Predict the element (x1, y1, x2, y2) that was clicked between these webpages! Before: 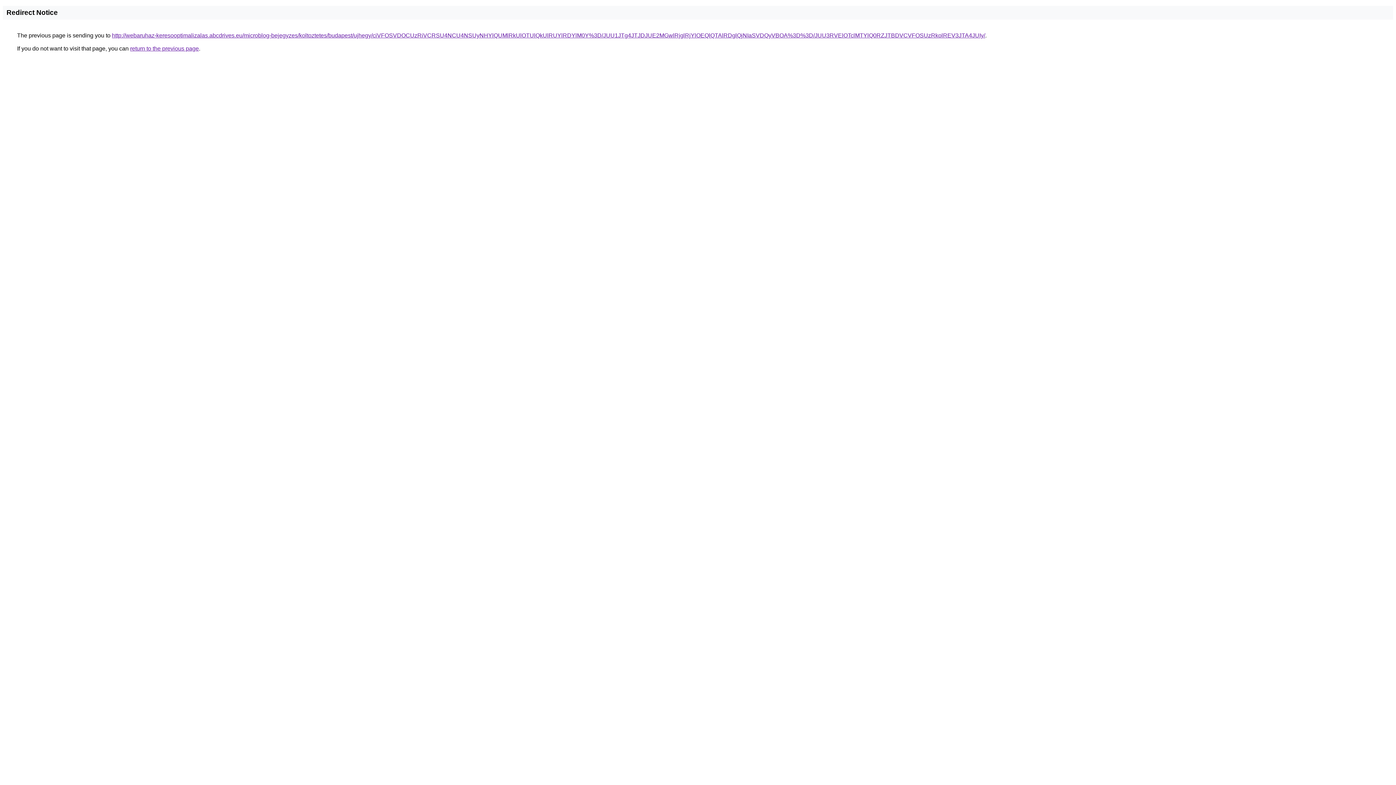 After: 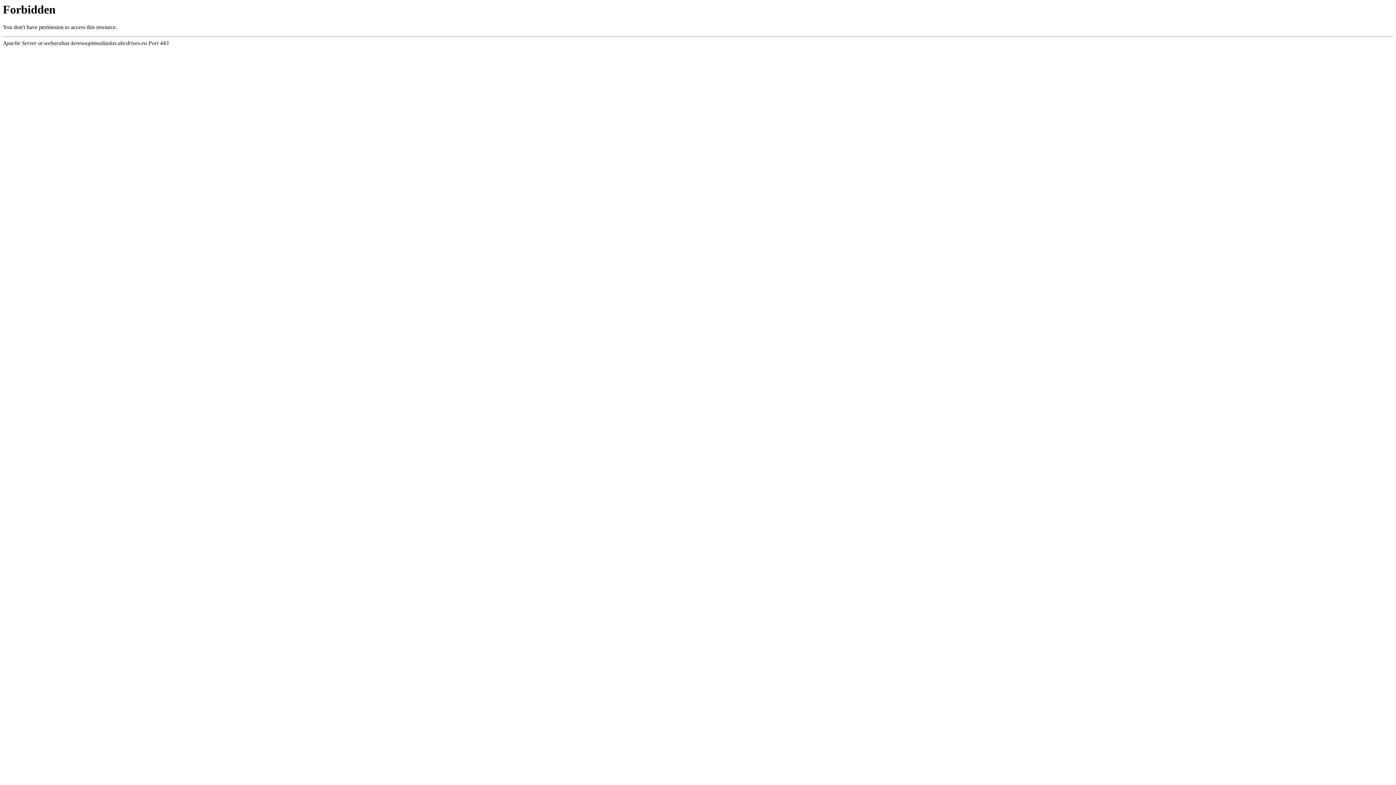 Action: bbox: (112, 32, 985, 38) label: http://webaruhaz-keresooptimalizalas.abcdrives.eu/microblog-bejegyzes/koltoztetes/budapest/ujhegy/ciVFOSVDOCUzRiVCRSU4NCU4NSUyNHYlQUMlRkUlOTUlQkUlRUYlRDYlM0Y%3D/JUU1JTg4JTJDJUE2MGwlRjglRjYlOEQlQTAlRDglQjNIaSVDQyVBOA%3D%3D/JUU3RVElOTclMTYlQ0RZJTBDVCVFOSUzRkolREV3JTA4JUIy/